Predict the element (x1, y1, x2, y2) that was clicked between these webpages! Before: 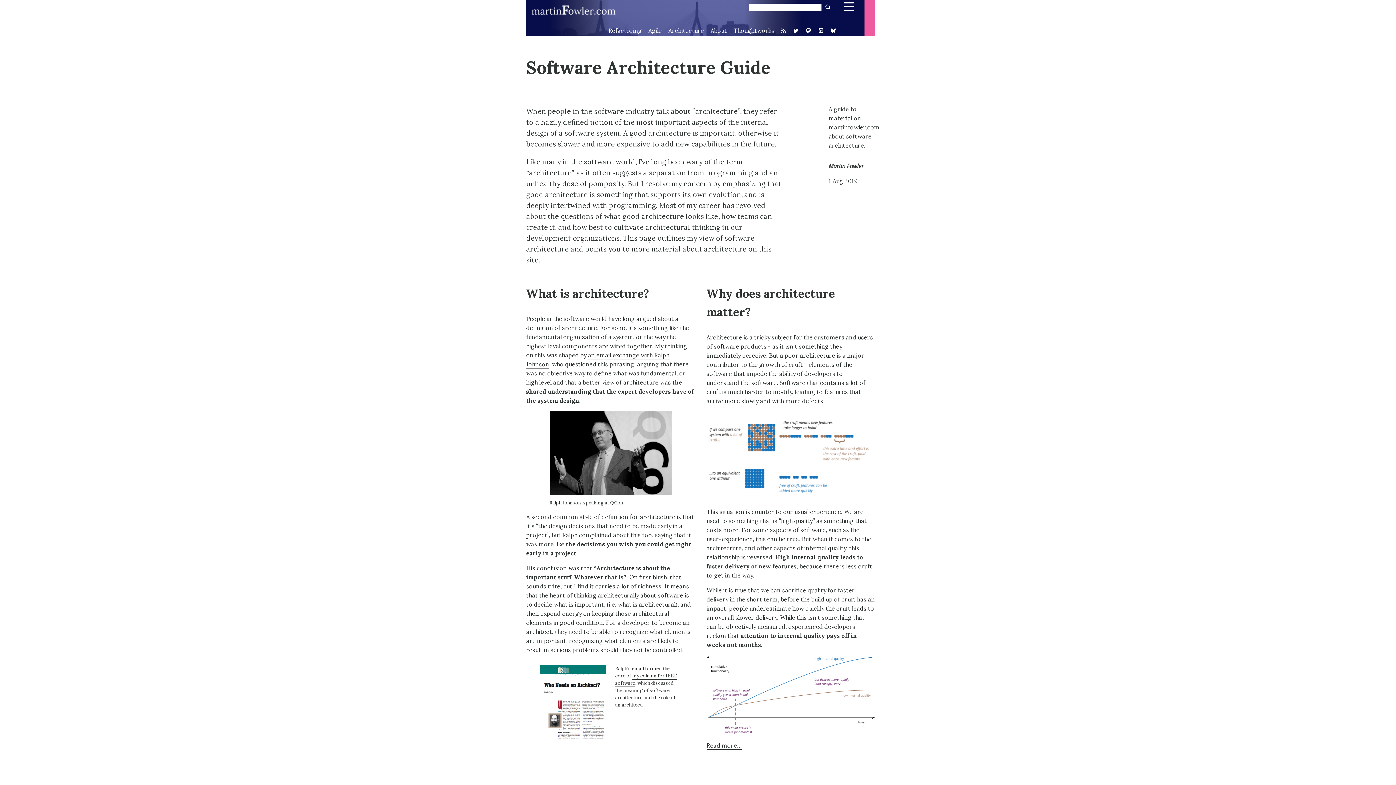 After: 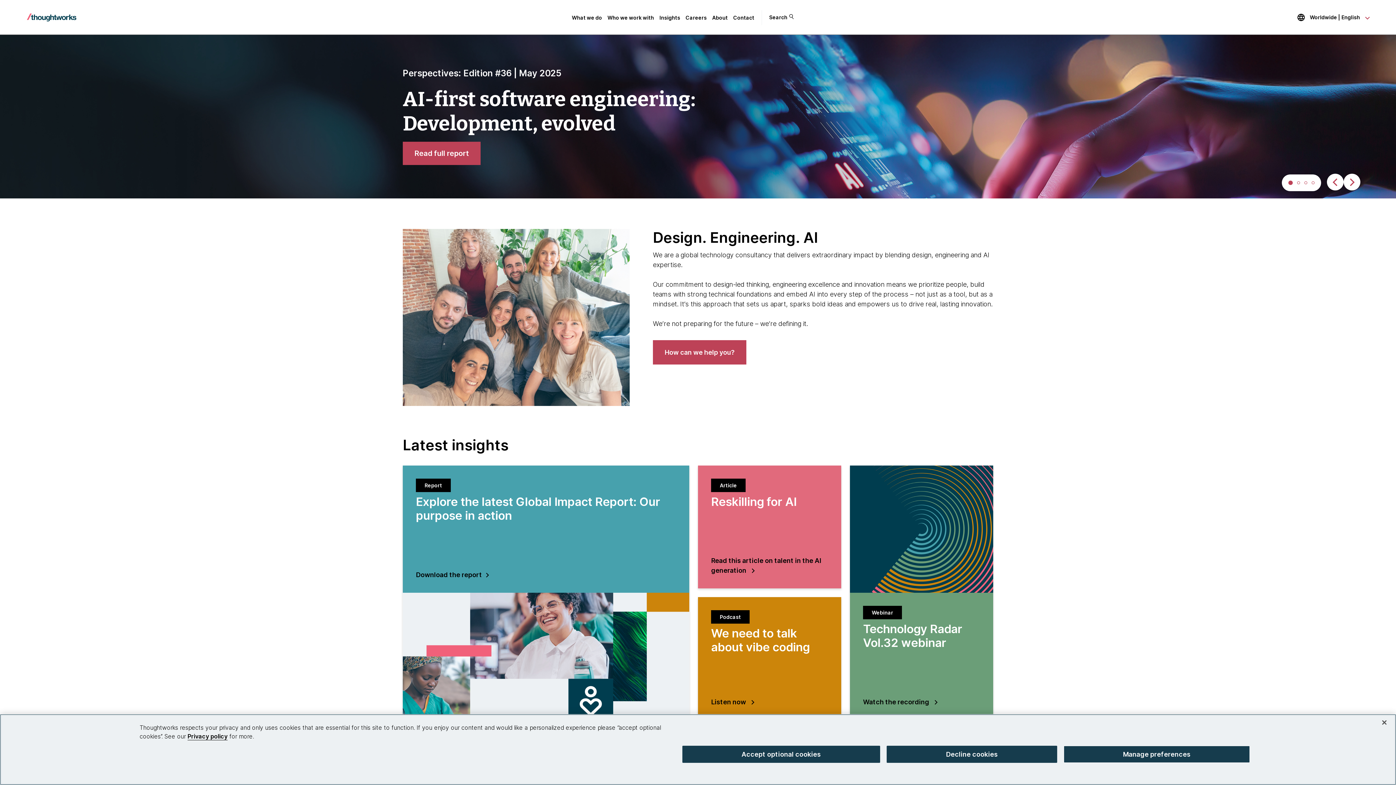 Action: bbox: (733, 26, 774, 34) label: Thoughtworks